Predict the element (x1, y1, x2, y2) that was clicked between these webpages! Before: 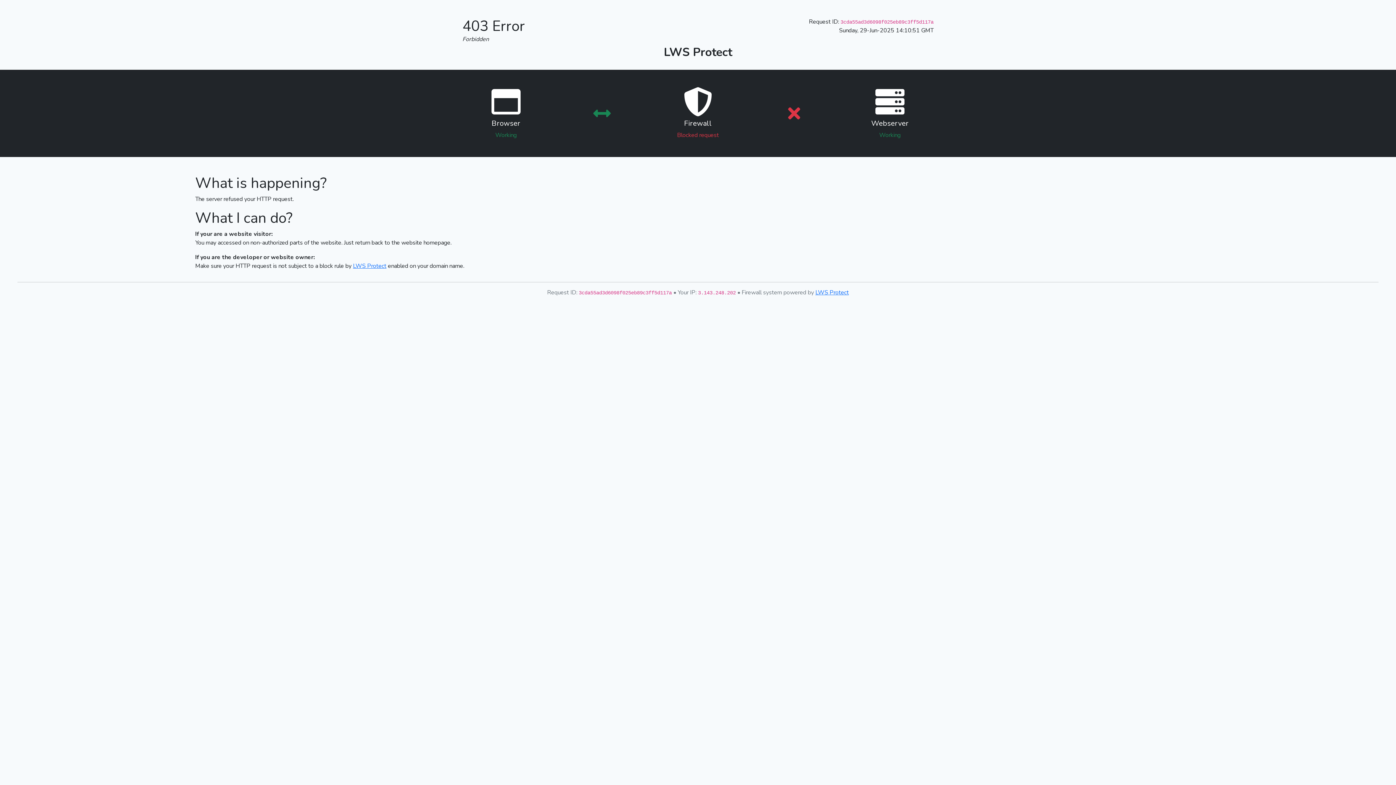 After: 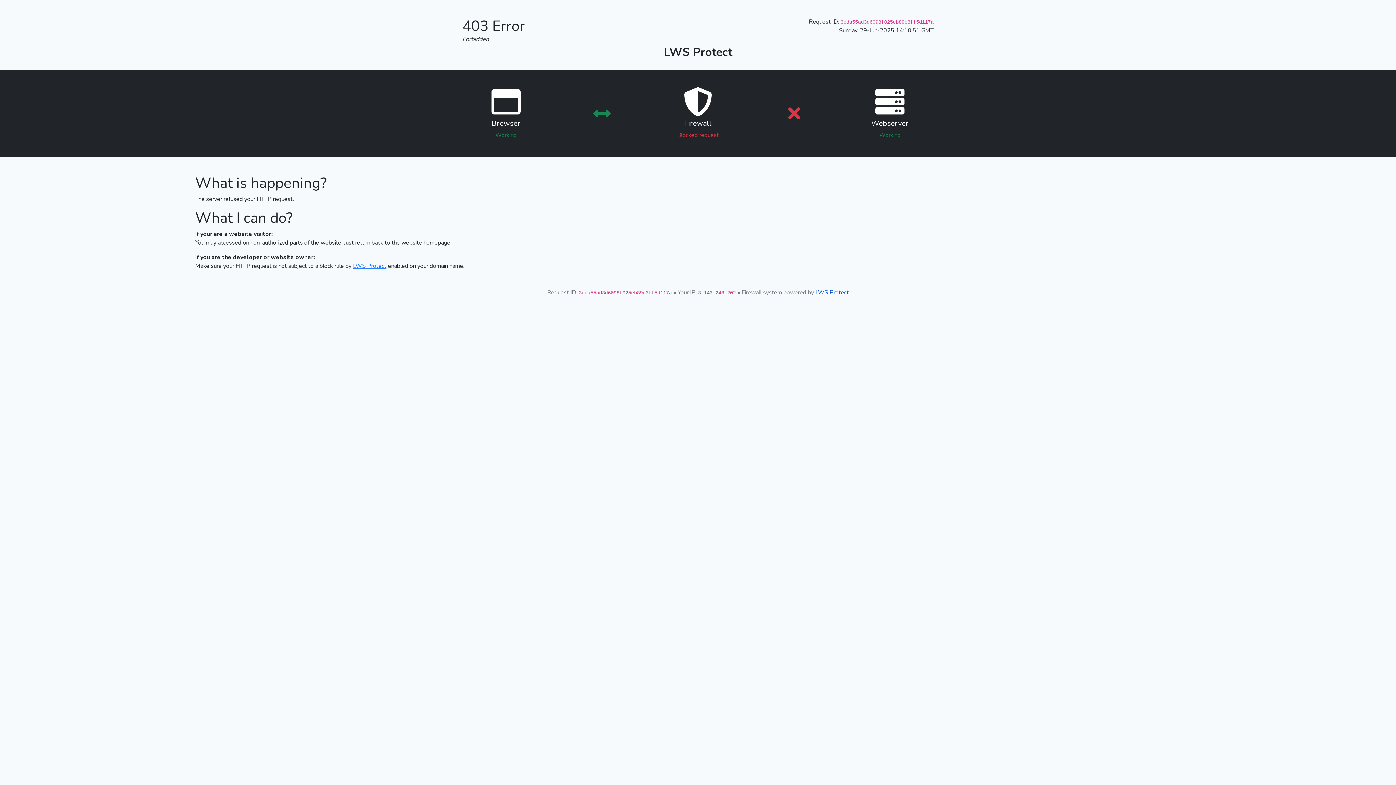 Action: label: LWS Protect bbox: (815, 288, 849, 296)